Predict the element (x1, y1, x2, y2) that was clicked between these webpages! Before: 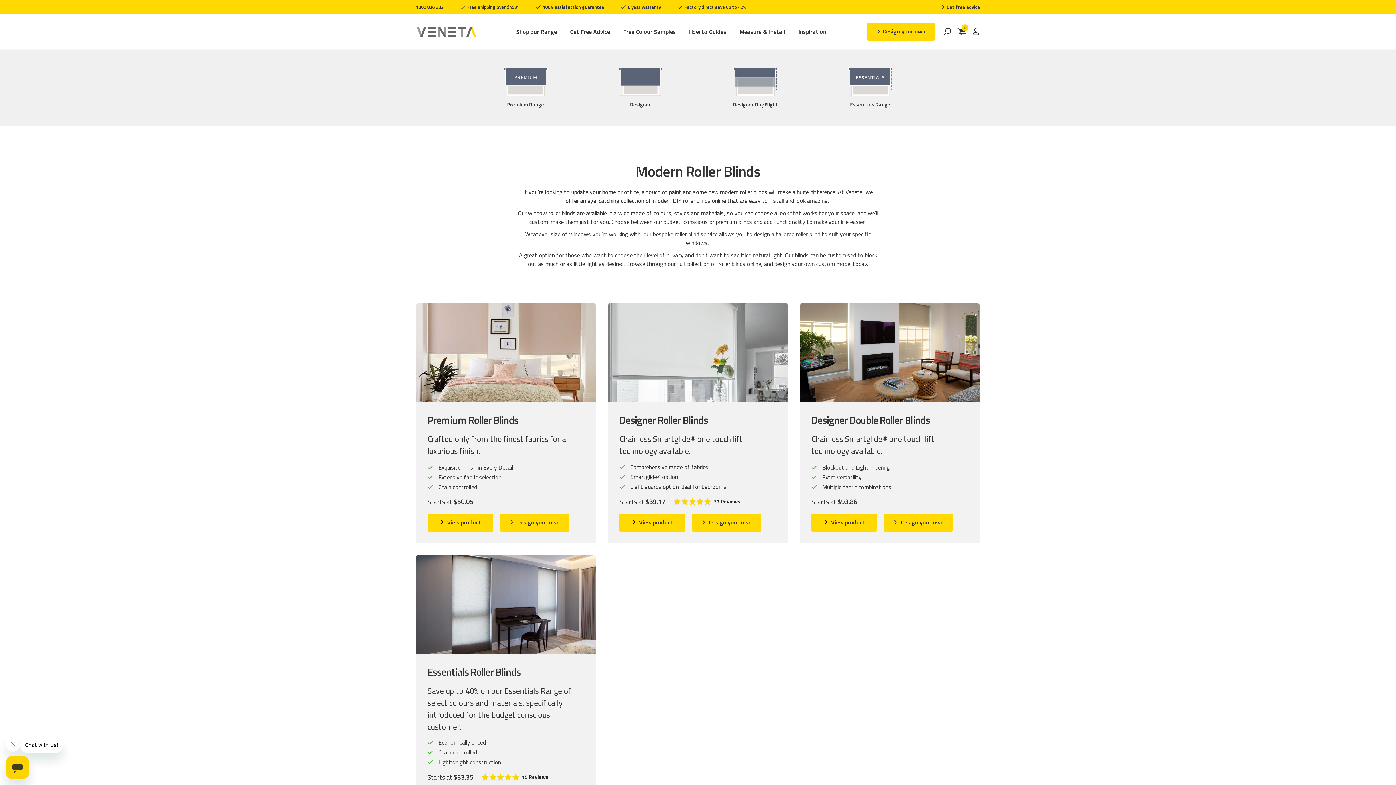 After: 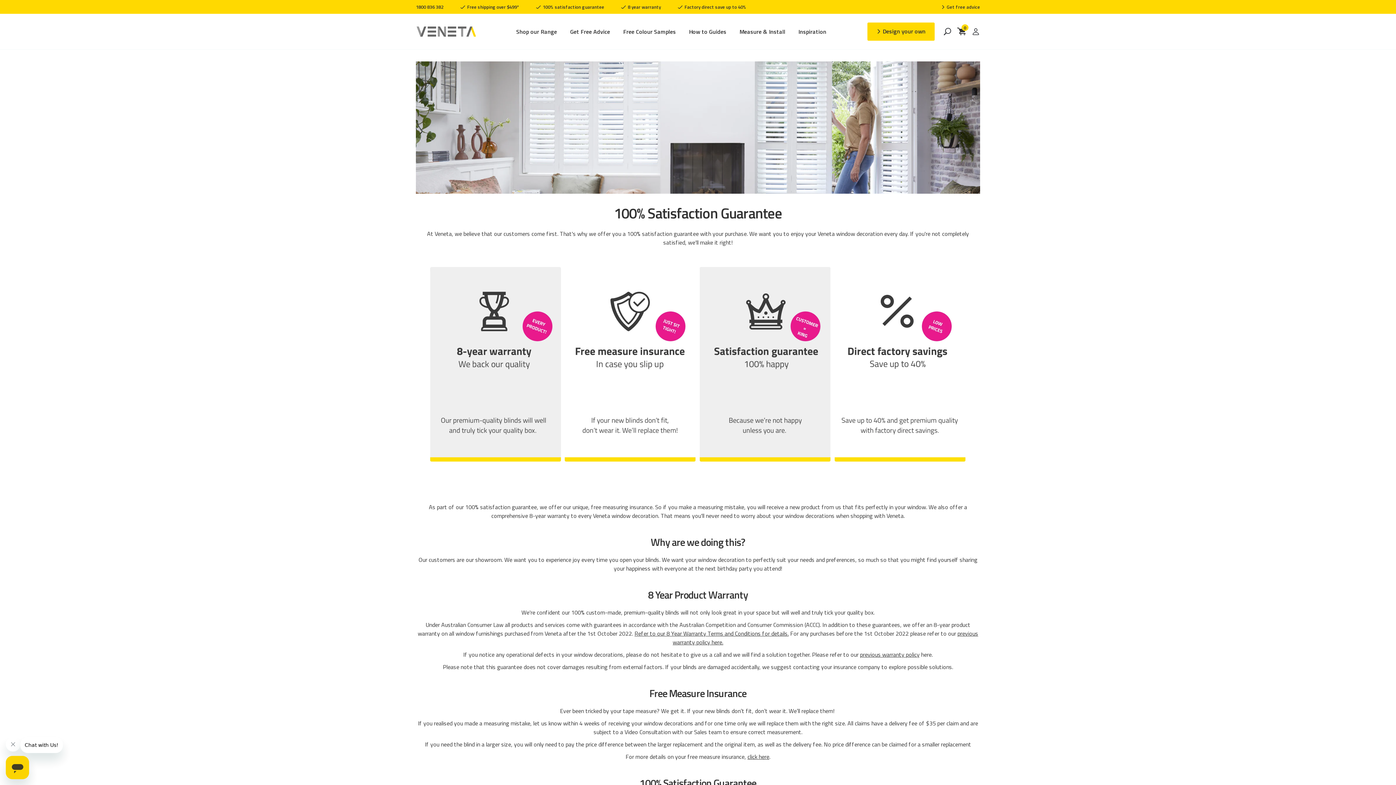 Action: label:  8 year warranty bbox: (620, 3, 677, 10)